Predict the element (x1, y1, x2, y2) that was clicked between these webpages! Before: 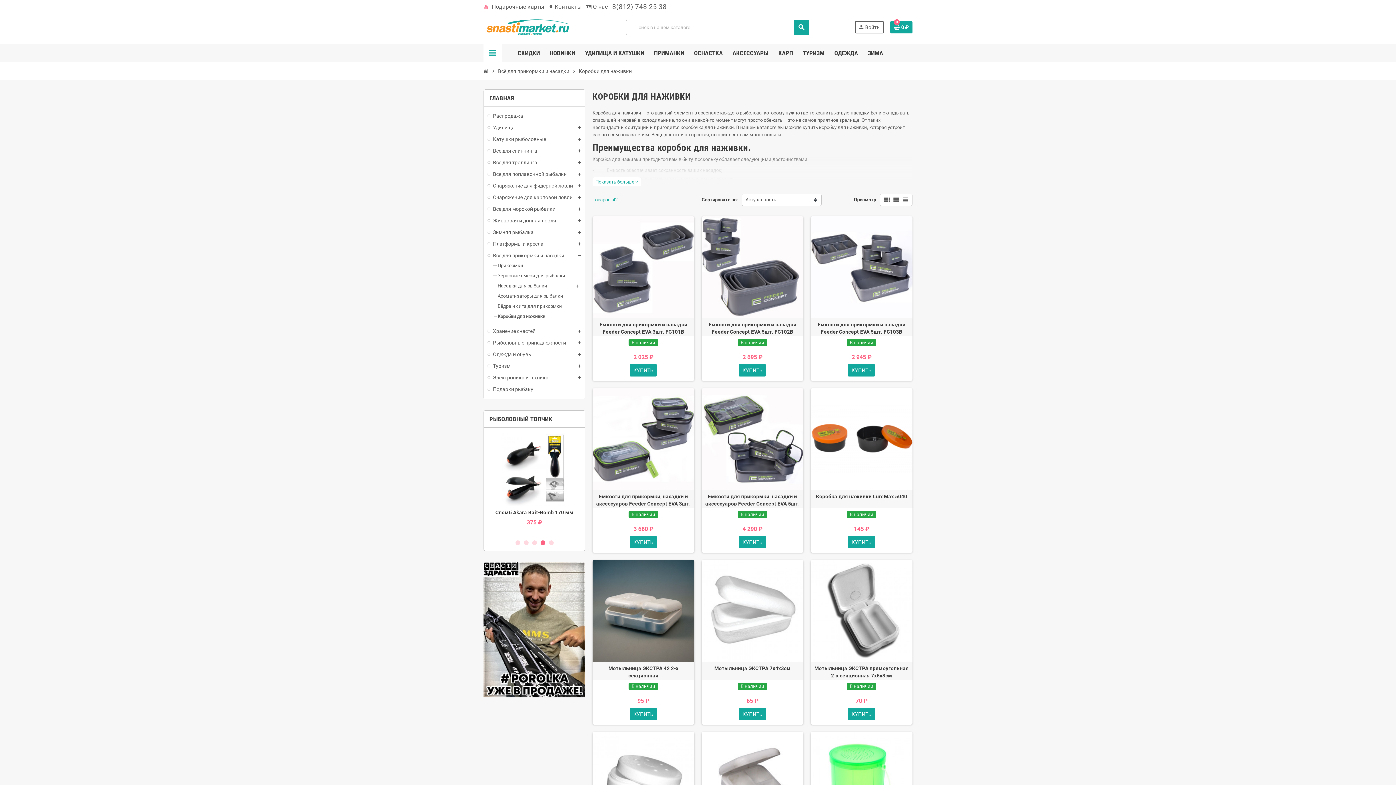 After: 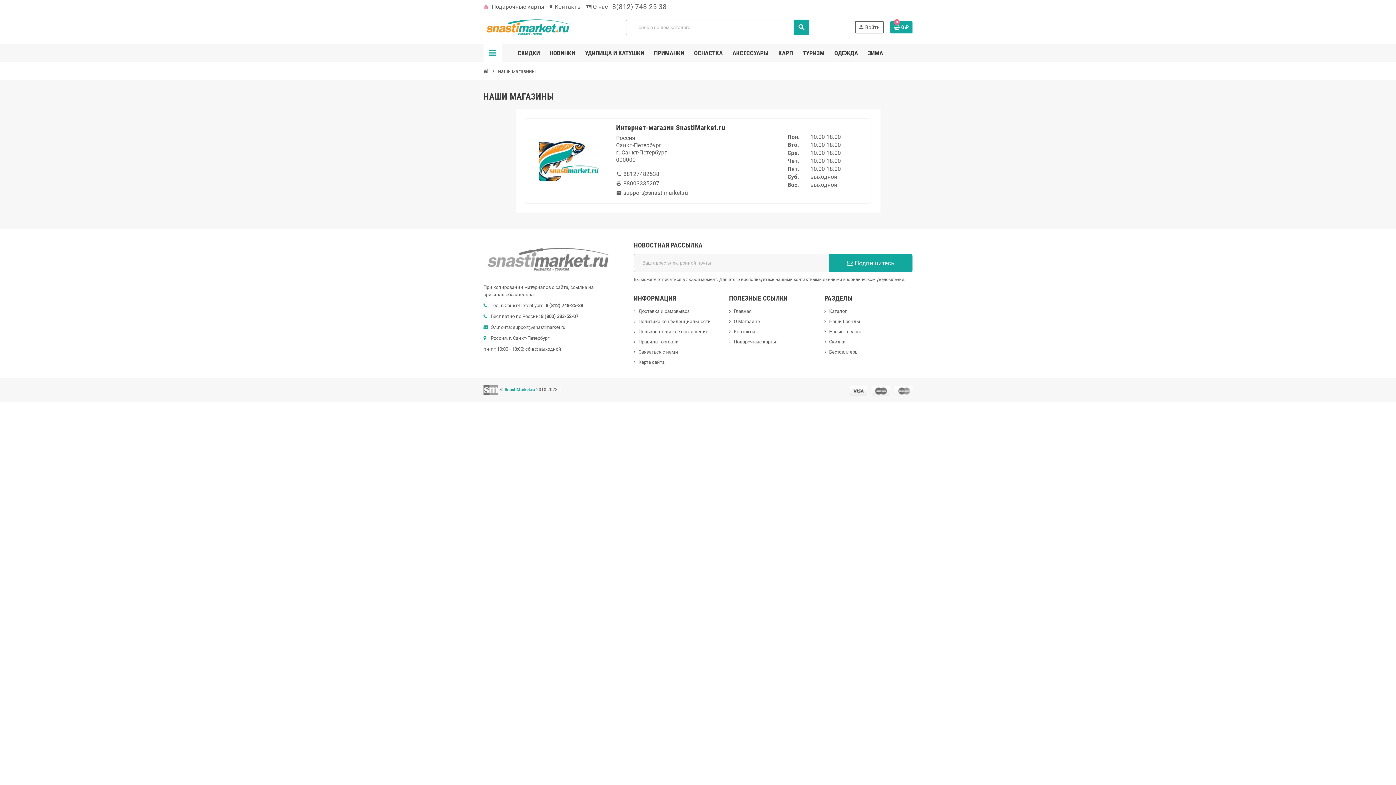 Action: bbox: (548, 3, 581, 10) label: location_on Контакты